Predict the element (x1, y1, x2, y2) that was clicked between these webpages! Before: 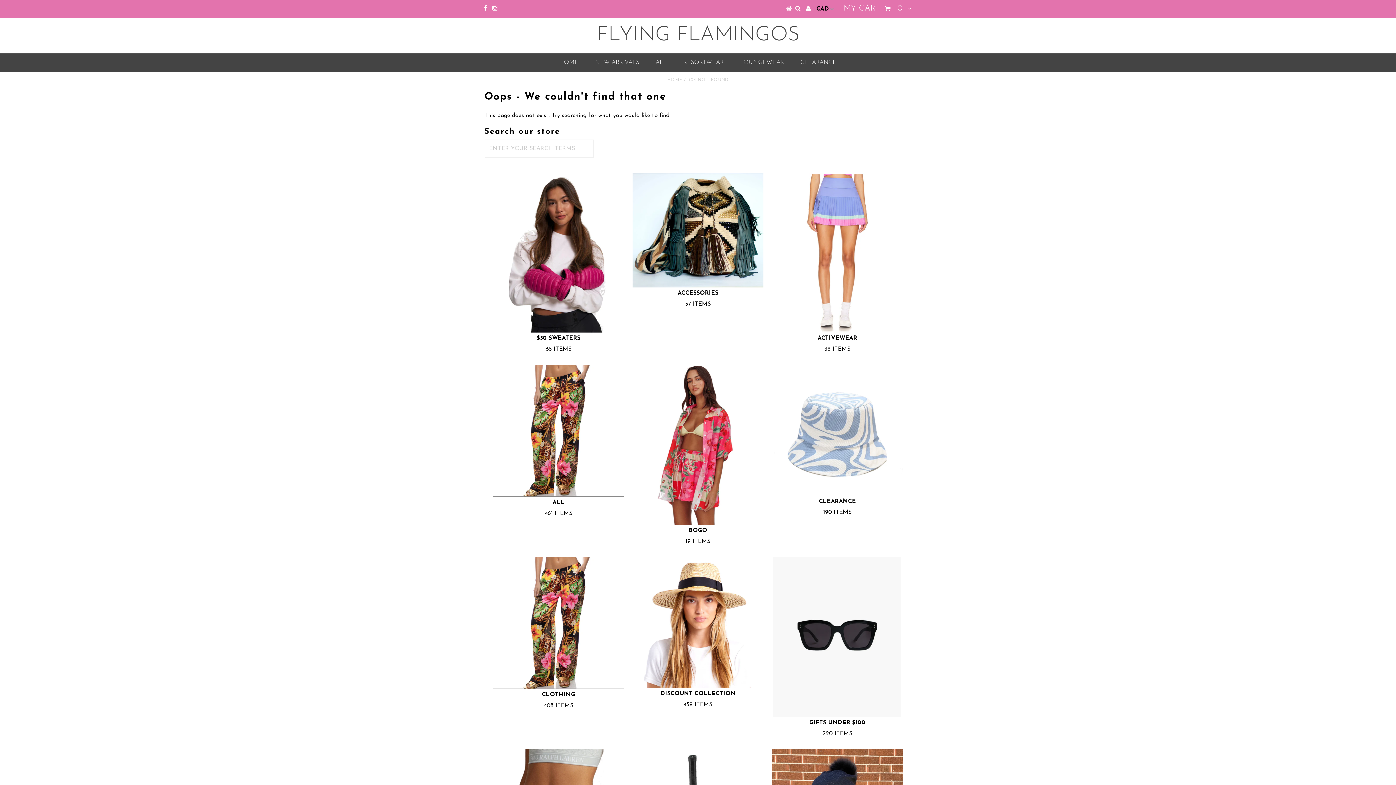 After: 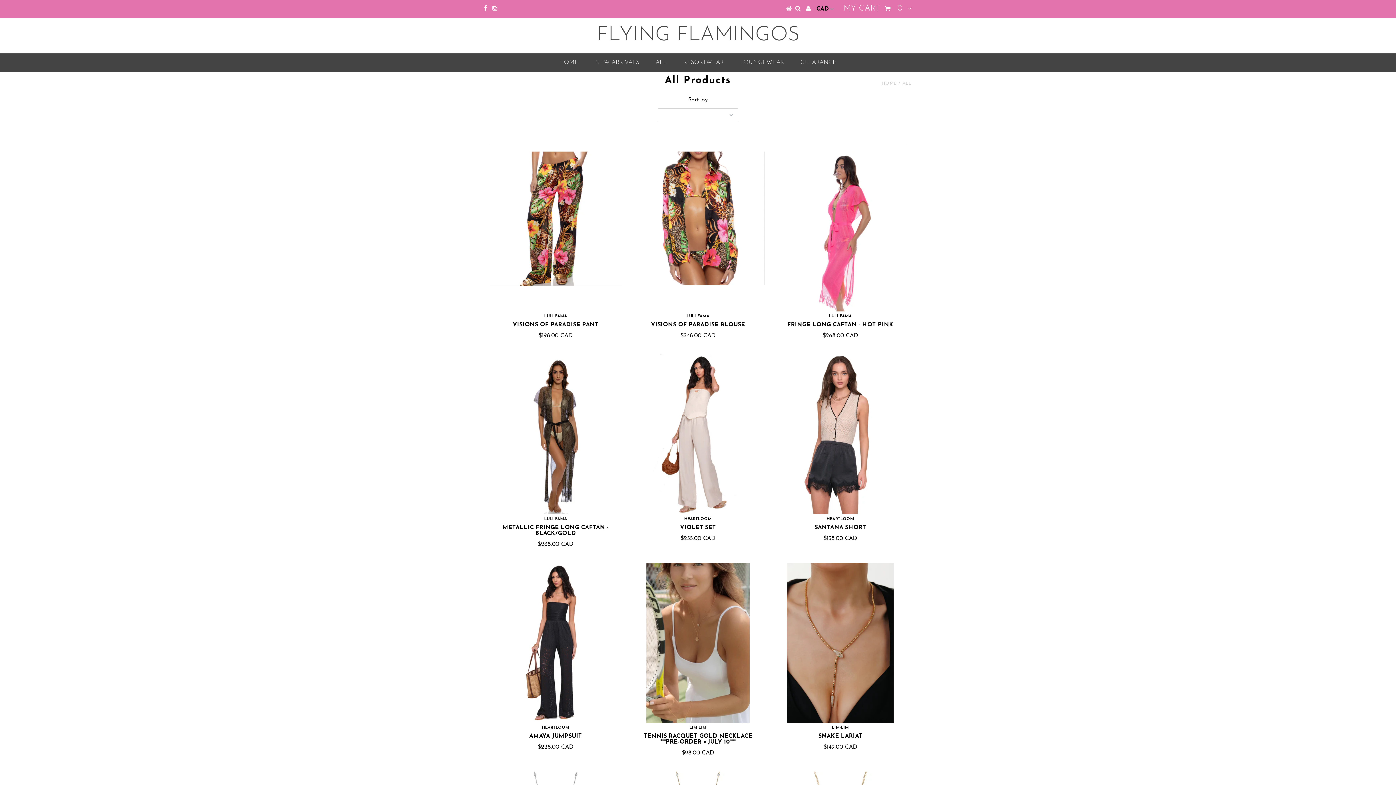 Action: bbox: (493, 365, 624, 497)